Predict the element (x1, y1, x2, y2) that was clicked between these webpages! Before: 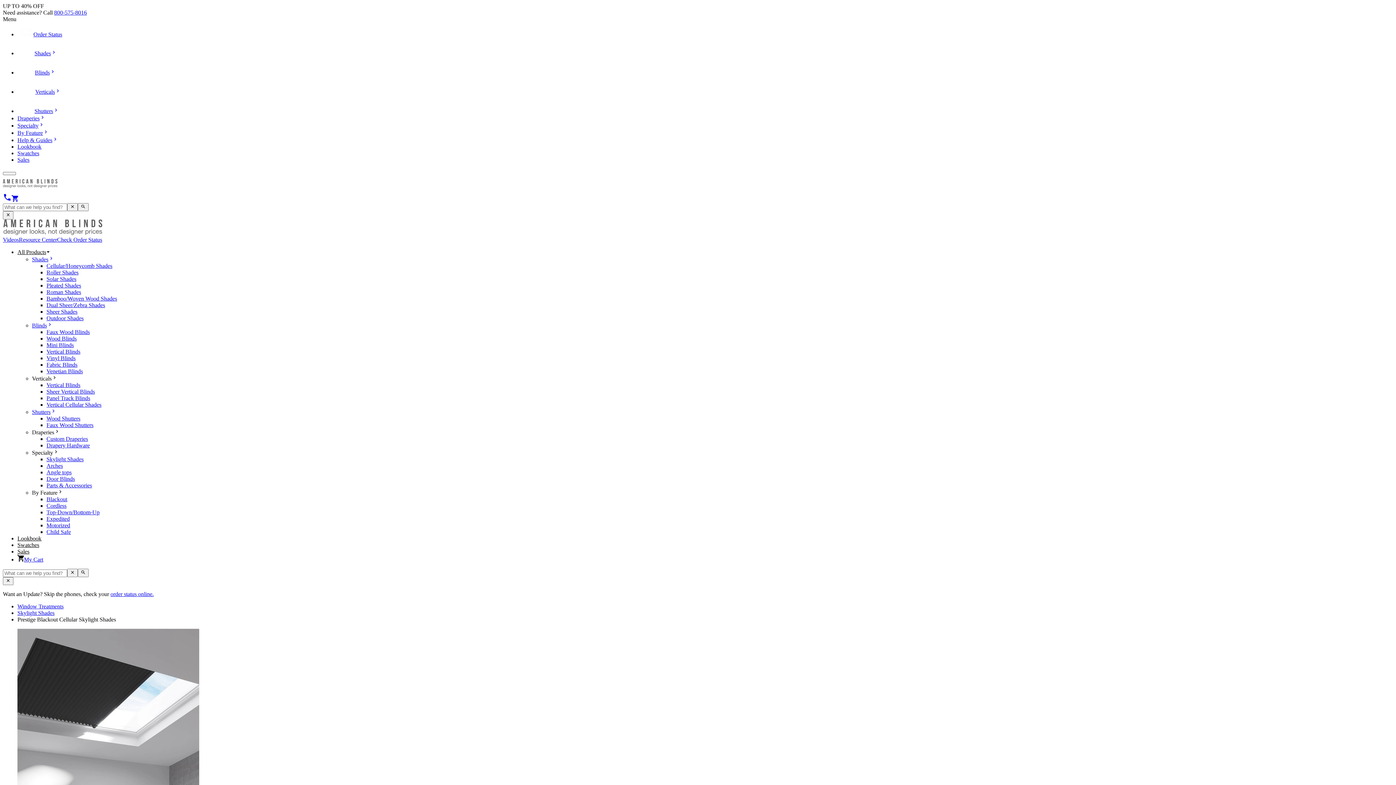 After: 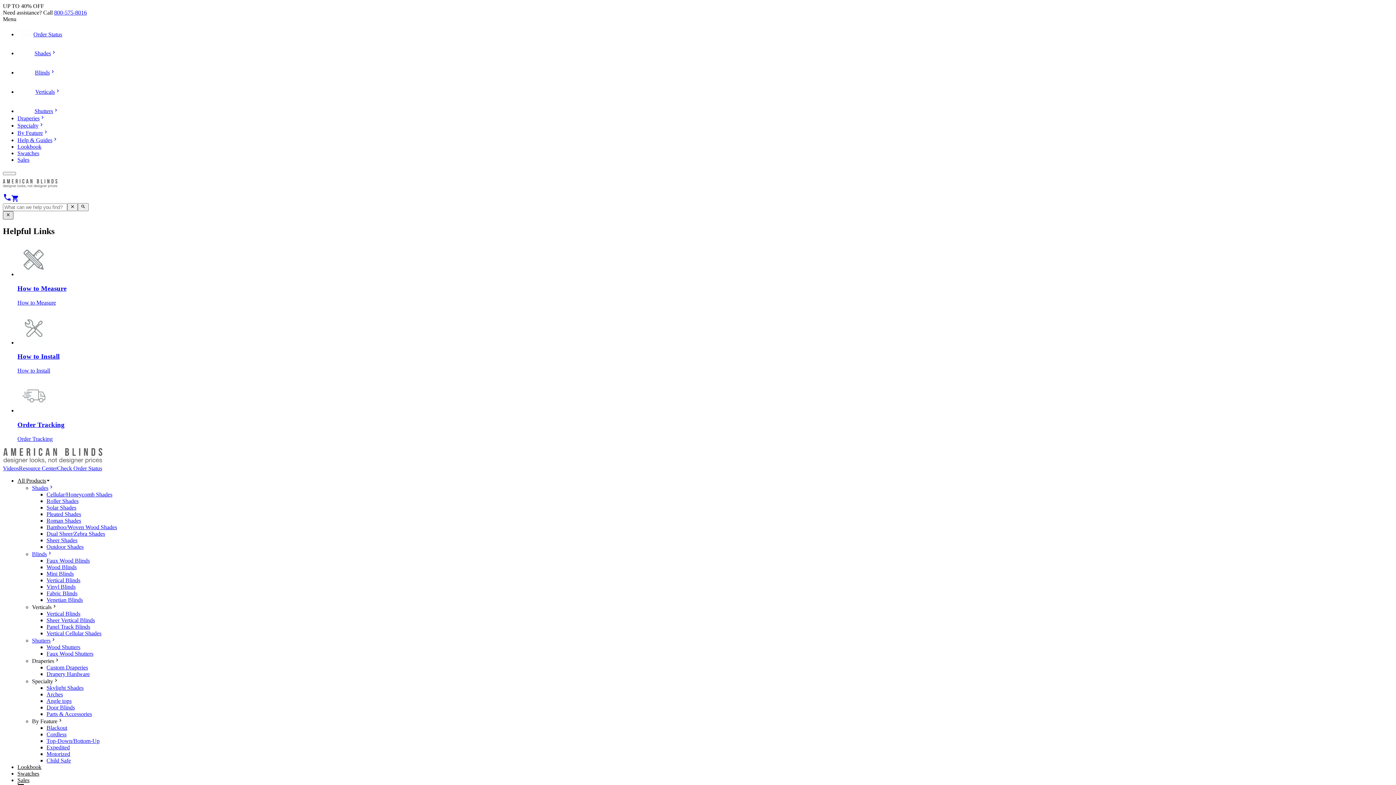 Action: label: Clear Search bbox: (2, 211, 13, 219)